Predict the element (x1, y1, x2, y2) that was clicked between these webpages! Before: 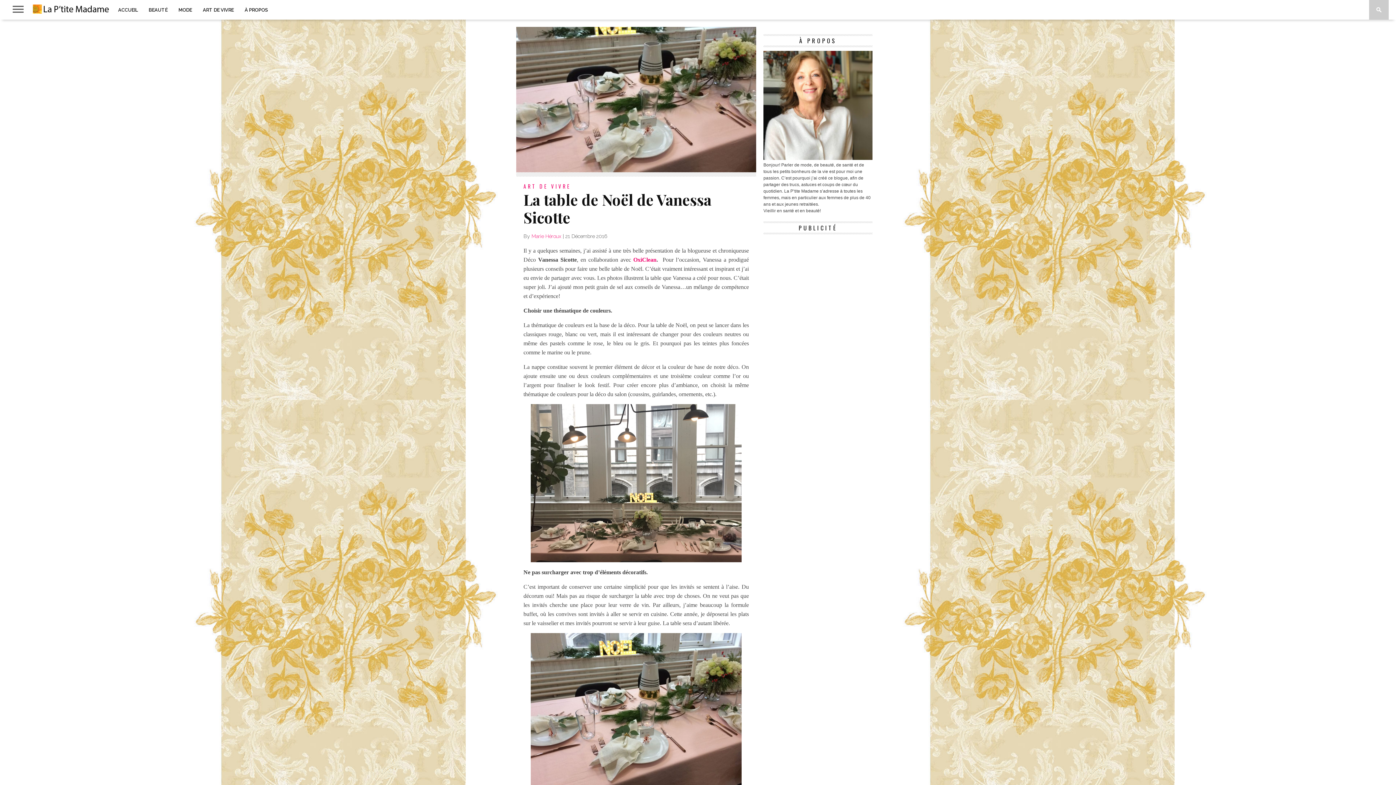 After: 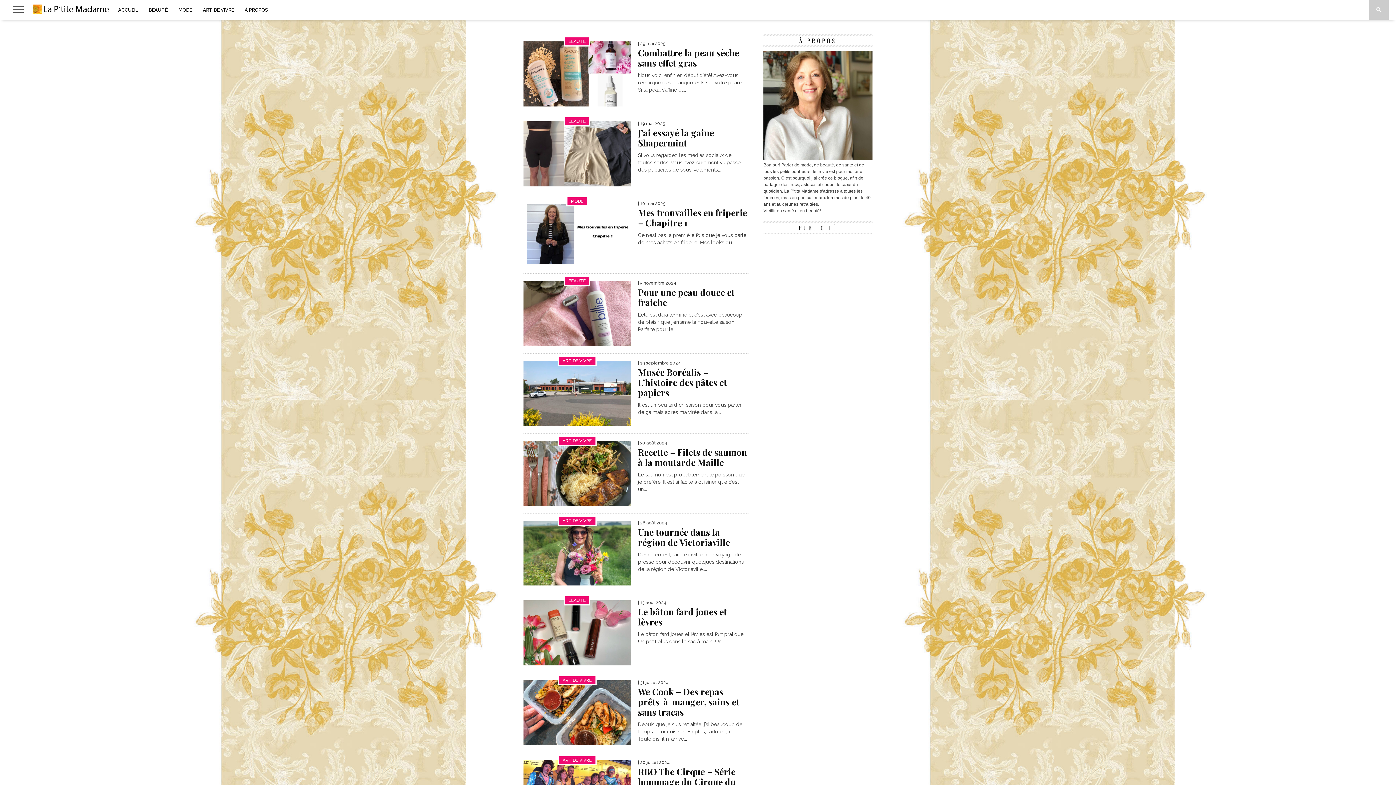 Action: label: ACCUEIL bbox: (112, 0, 143, 19)